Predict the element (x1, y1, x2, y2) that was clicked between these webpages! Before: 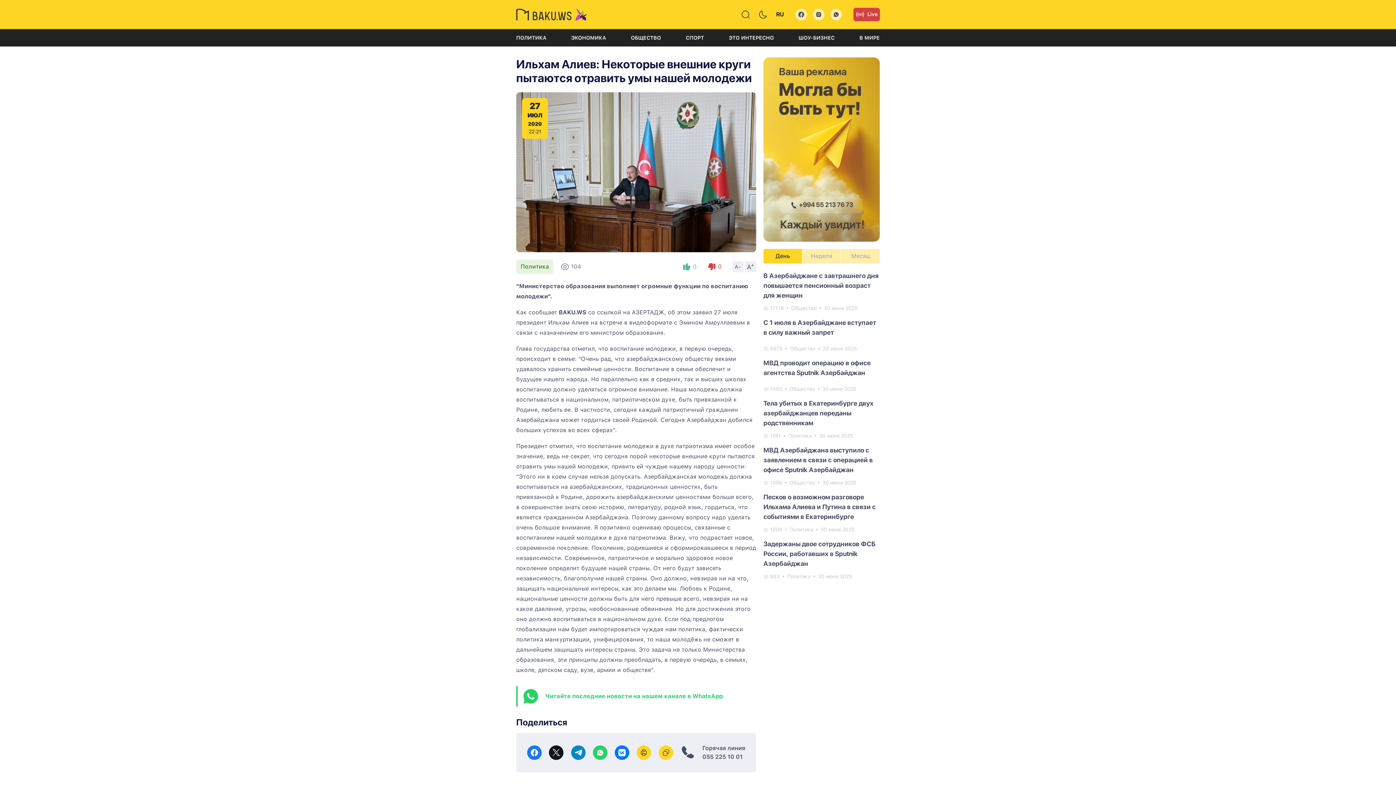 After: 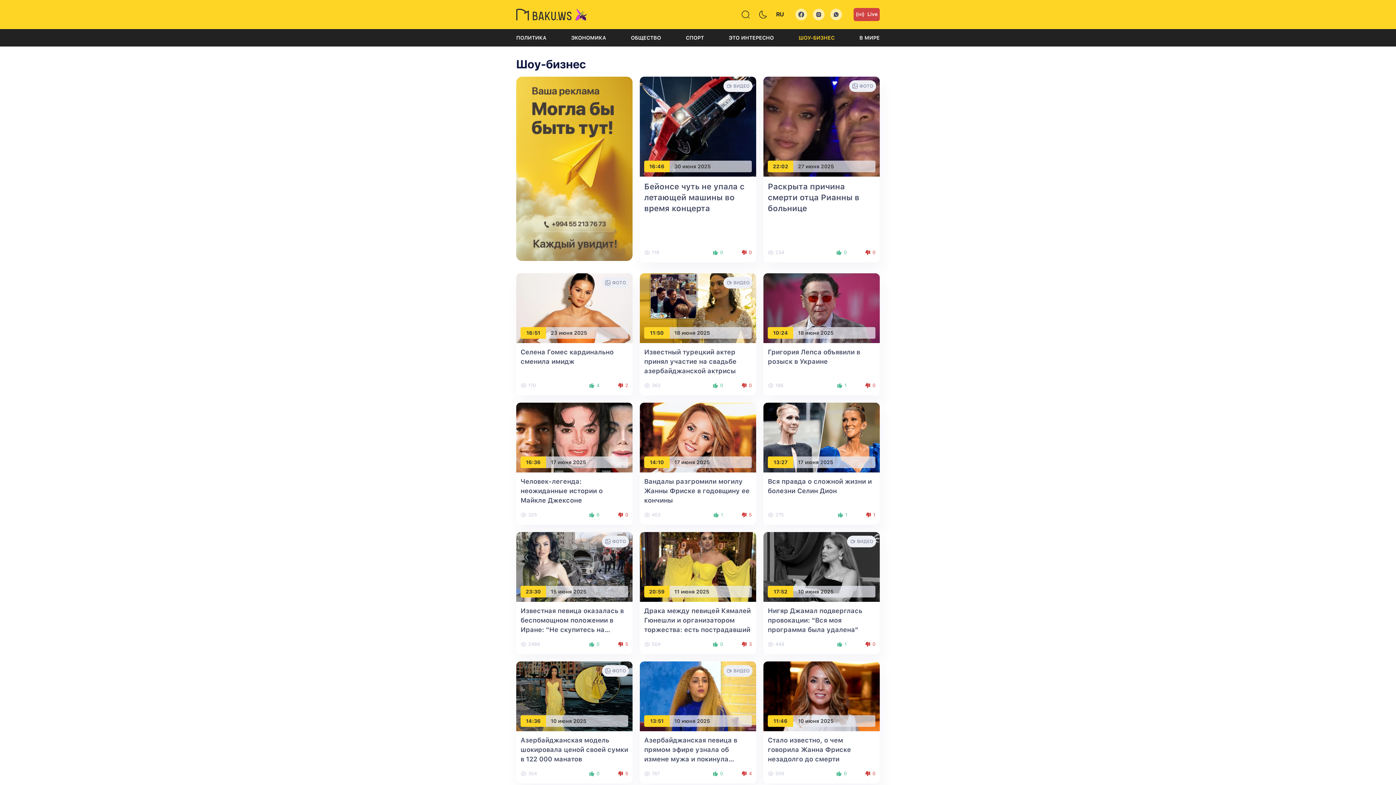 Action: bbox: (798, 34, 834, 40) label: ШОУ-БИЗНЕС